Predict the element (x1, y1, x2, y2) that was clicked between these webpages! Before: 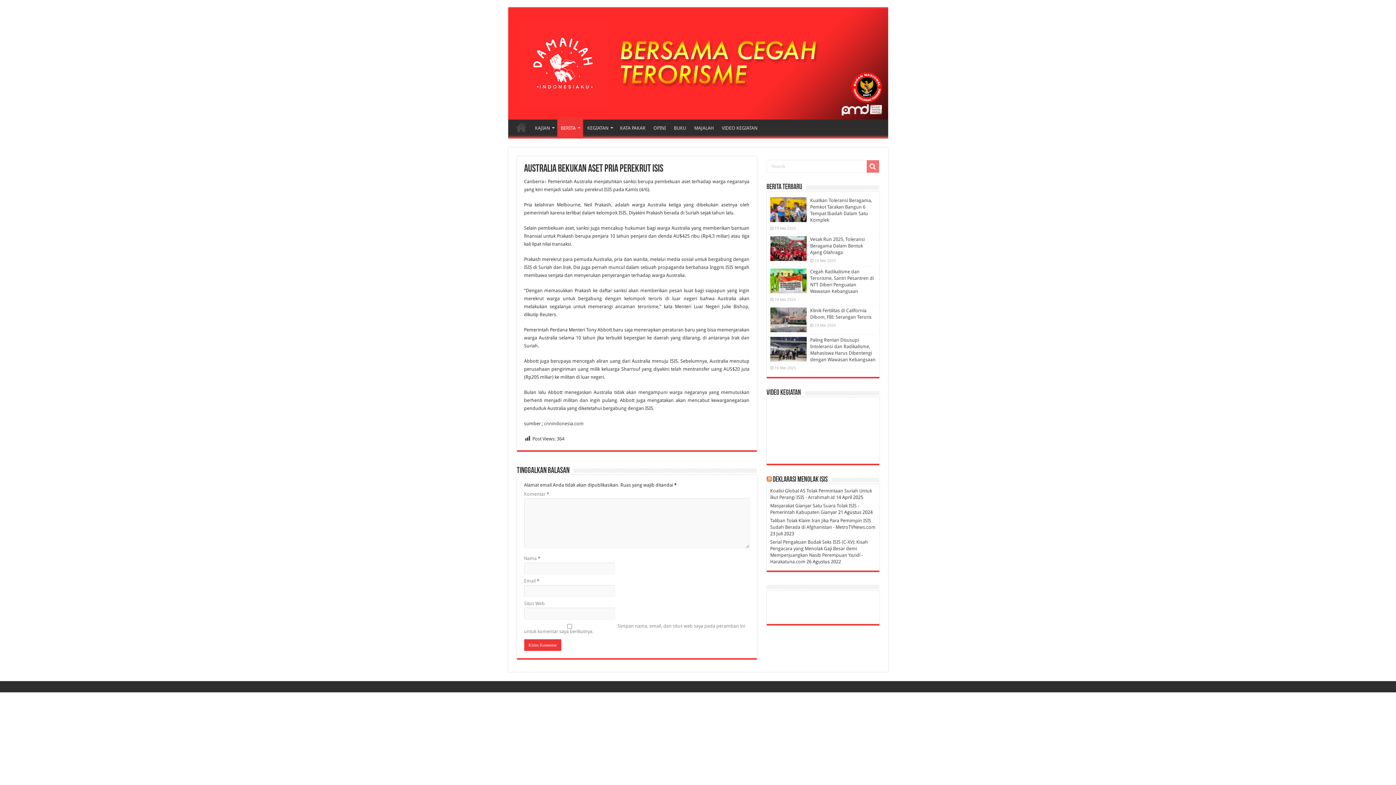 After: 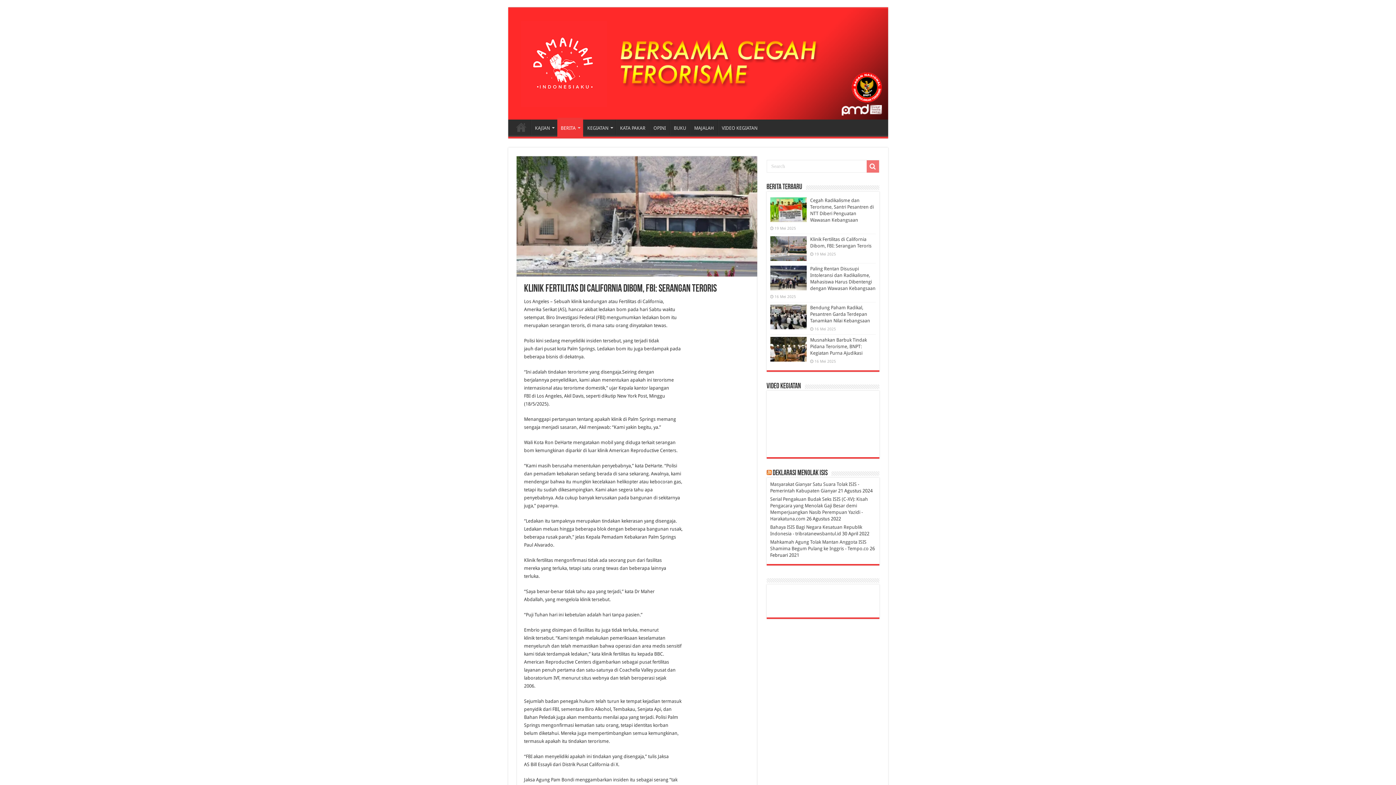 Action: bbox: (770, 307, 806, 332)